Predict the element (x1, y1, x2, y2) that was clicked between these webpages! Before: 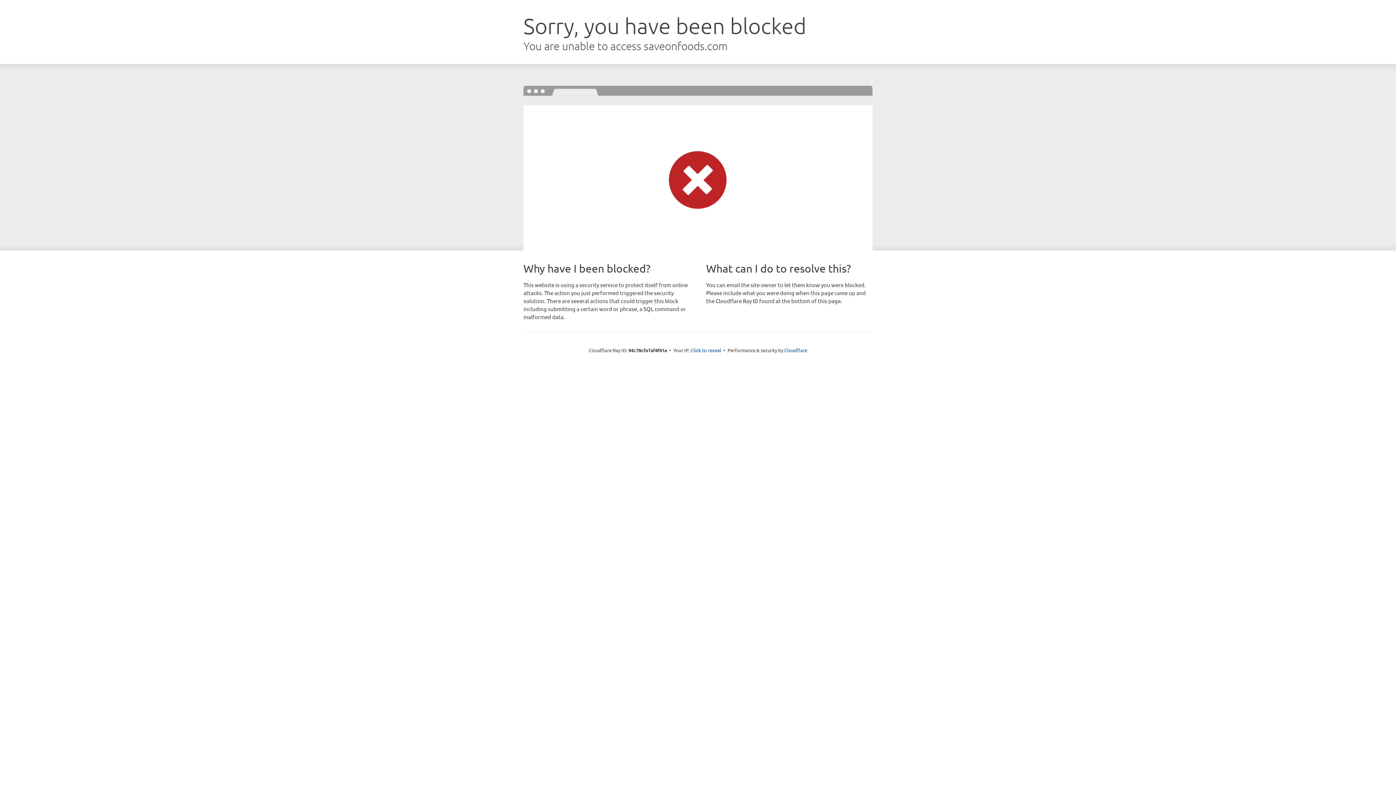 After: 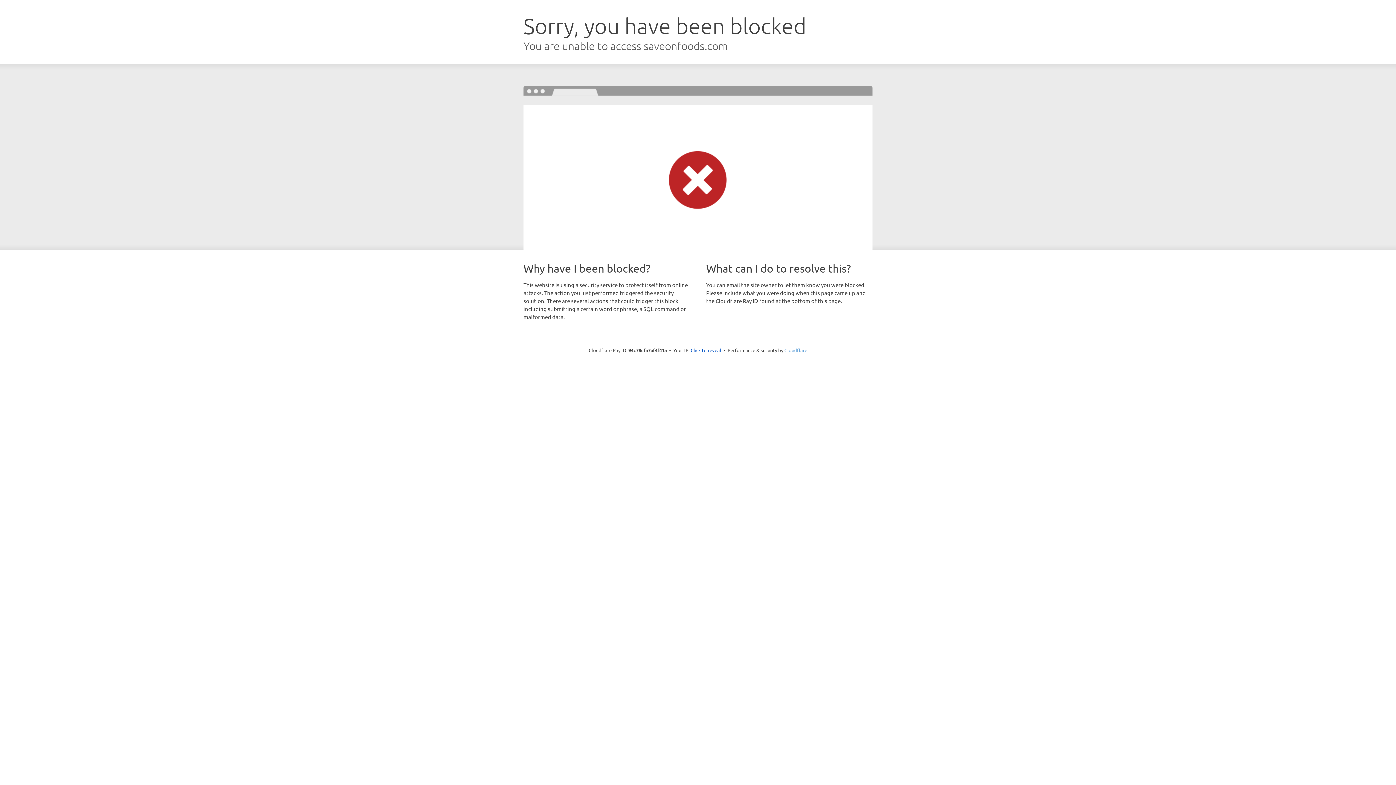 Action: bbox: (784, 347, 807, 353) label: Cloudflare